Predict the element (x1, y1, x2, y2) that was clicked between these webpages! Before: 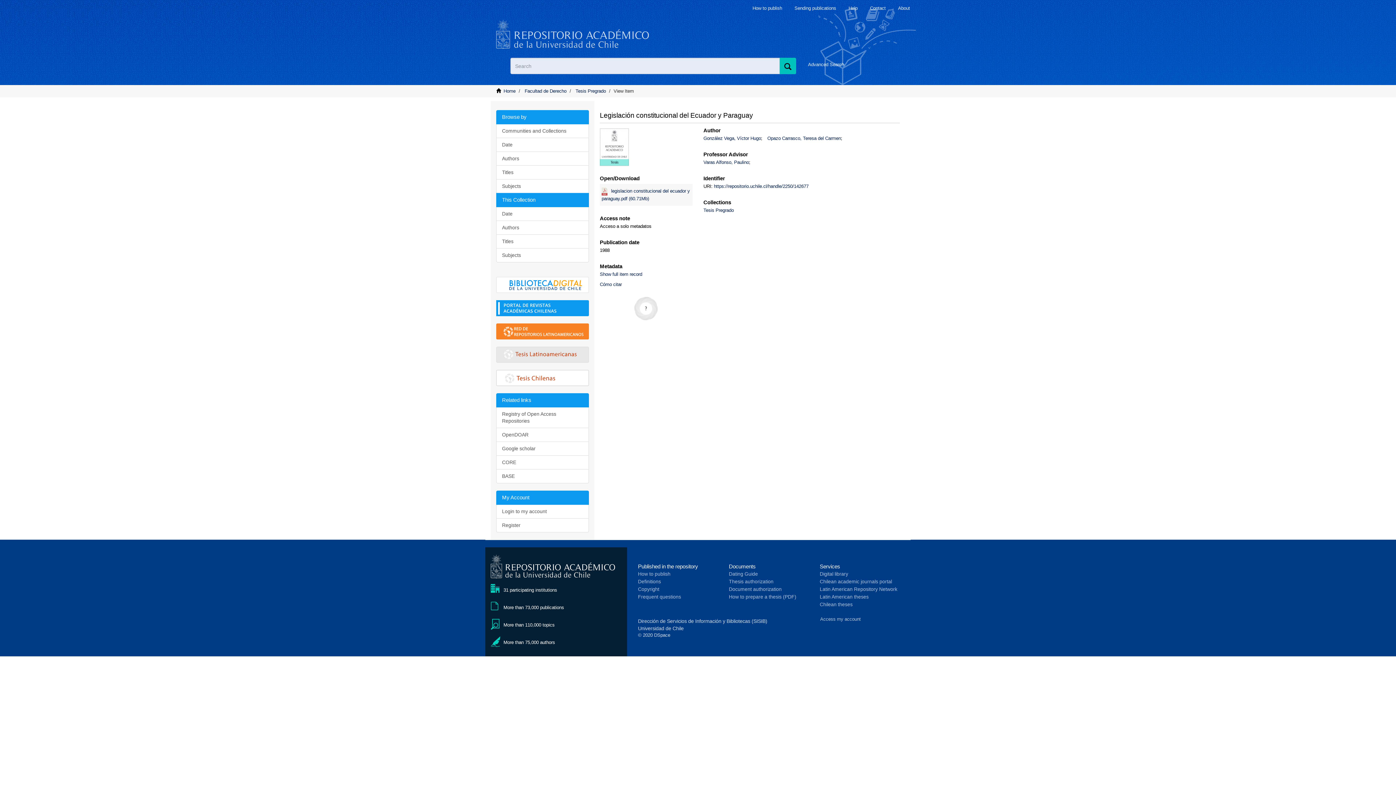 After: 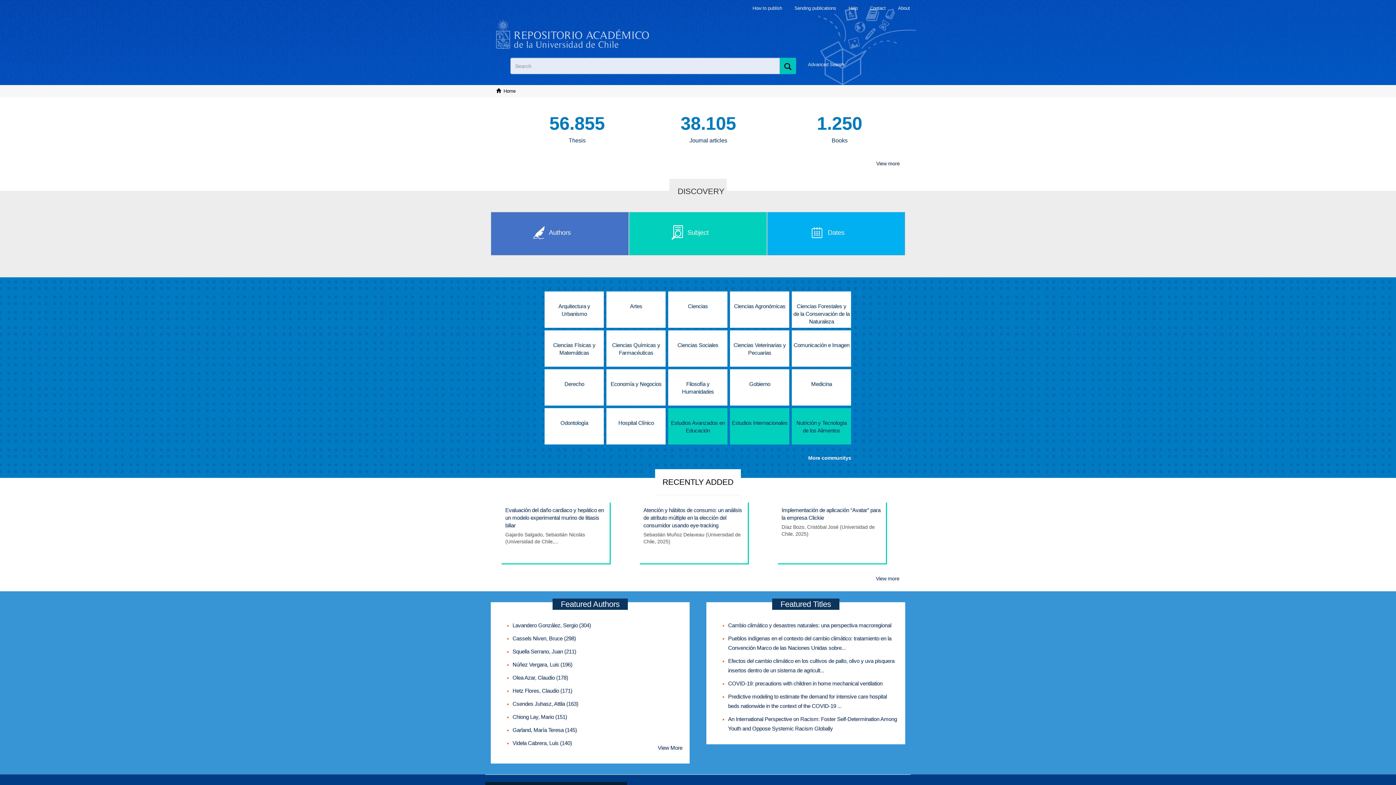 Action: bbox: (496, 19, 750, 52)